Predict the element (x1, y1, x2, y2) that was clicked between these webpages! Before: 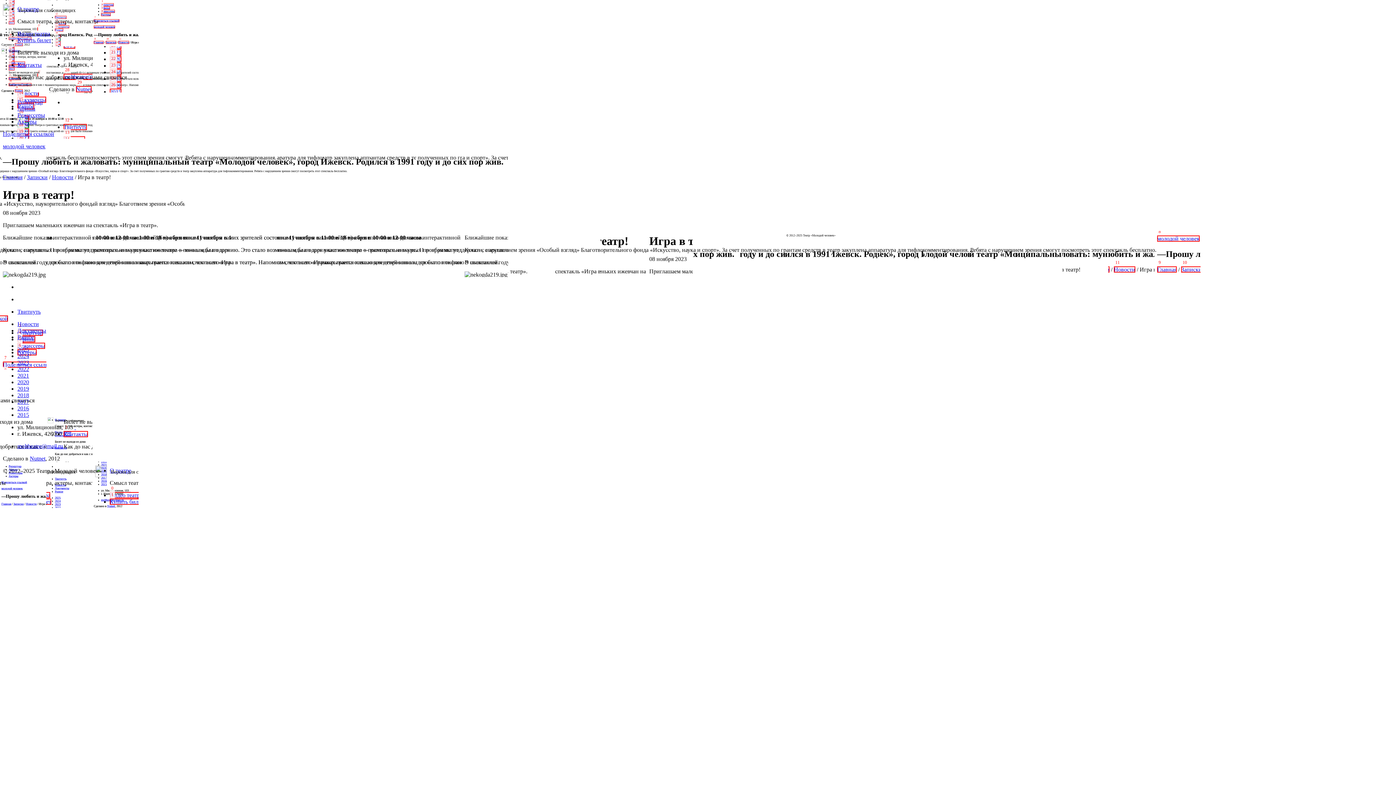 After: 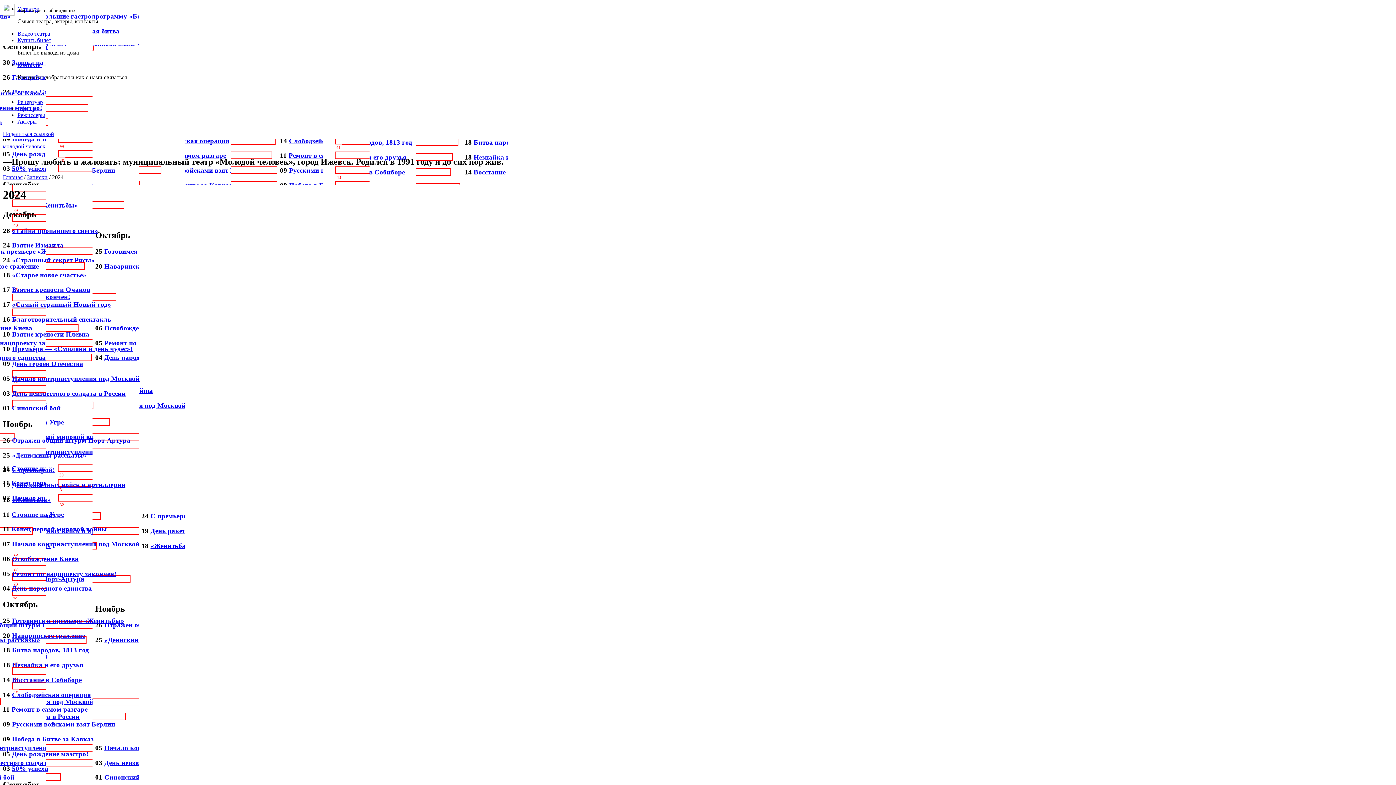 Action: label: 2024 bbox: (17, 352, 29, 359)